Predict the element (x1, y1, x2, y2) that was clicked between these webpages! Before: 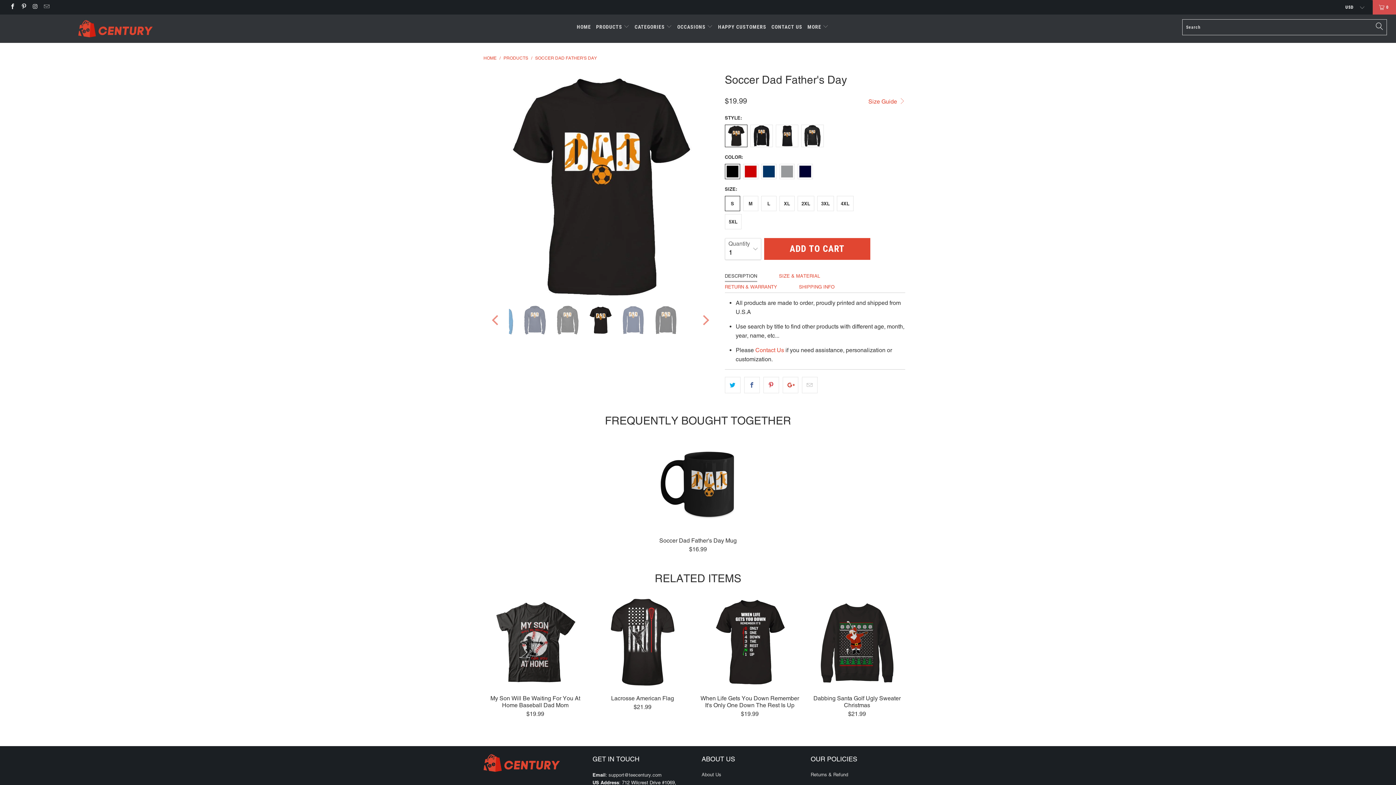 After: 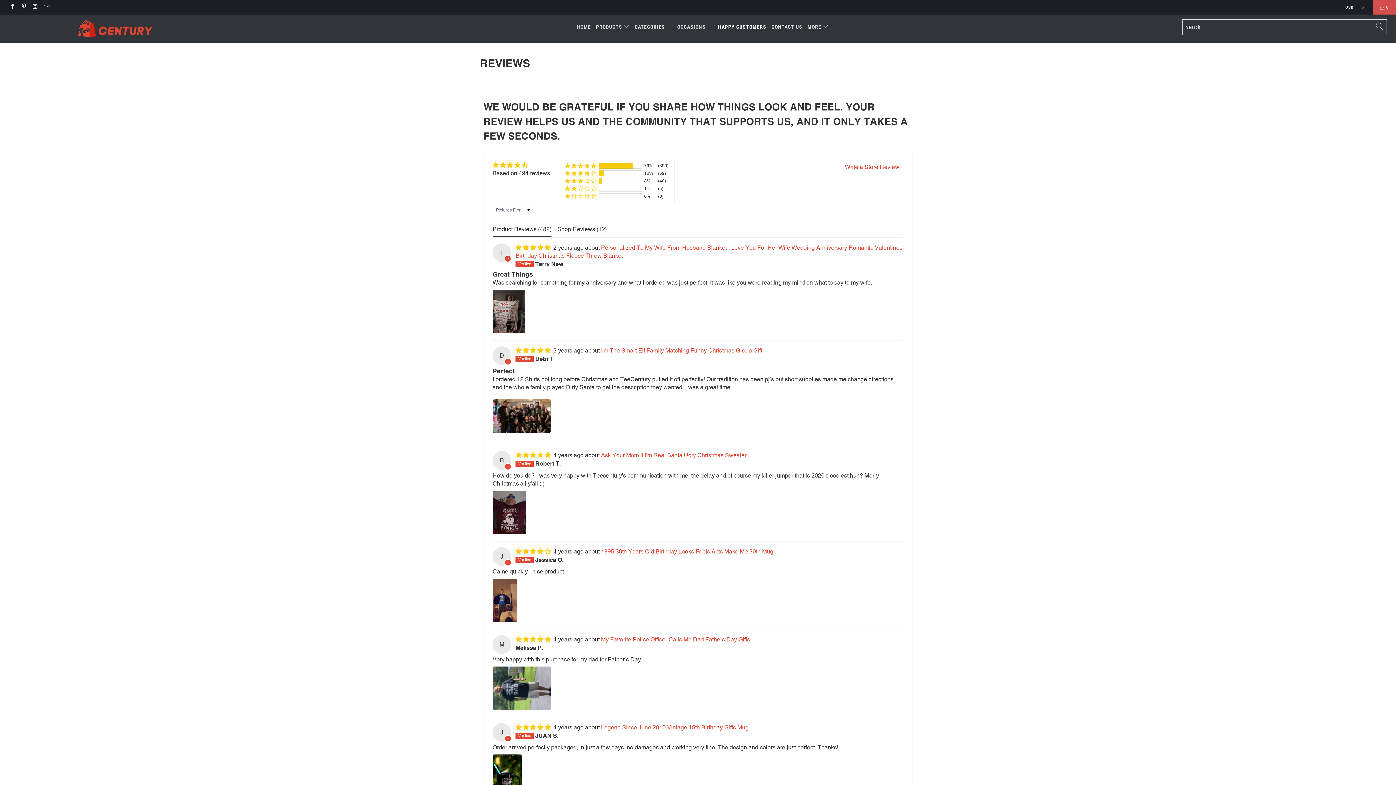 Action: bbox: (718, 18, 766, 36) label: HAPPY CUSTOMERS